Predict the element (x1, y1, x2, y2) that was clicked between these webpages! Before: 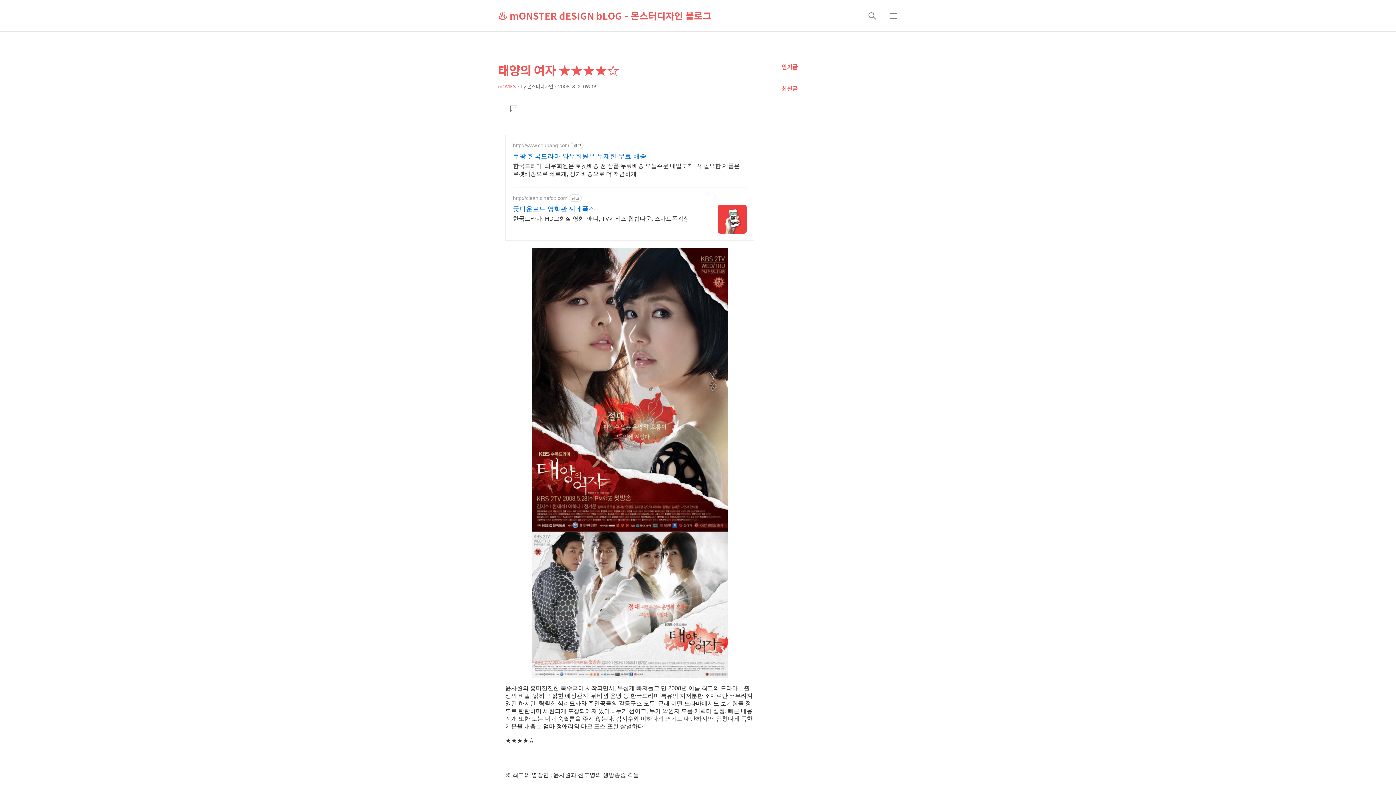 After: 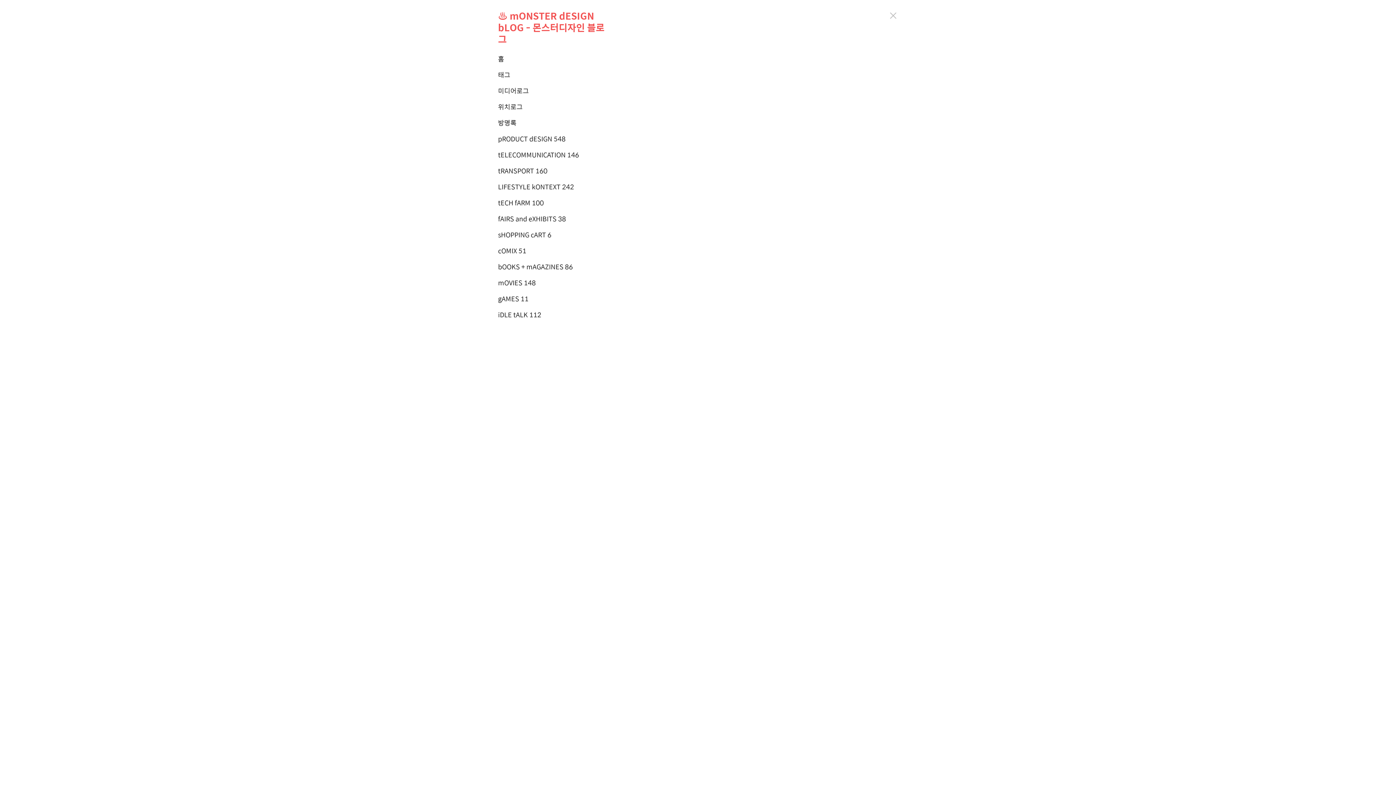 Action: bbox: (884, 7, 902, 24) label: 메뉴